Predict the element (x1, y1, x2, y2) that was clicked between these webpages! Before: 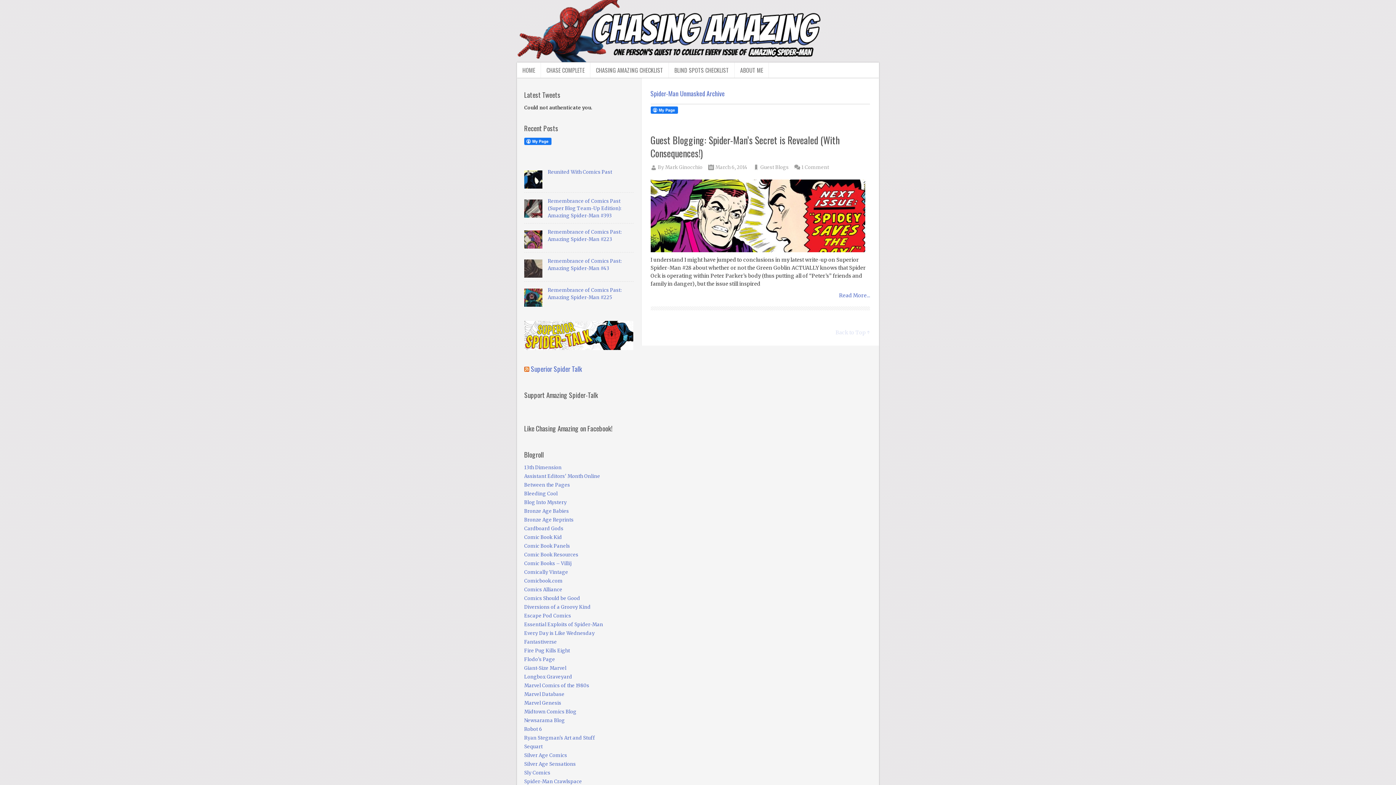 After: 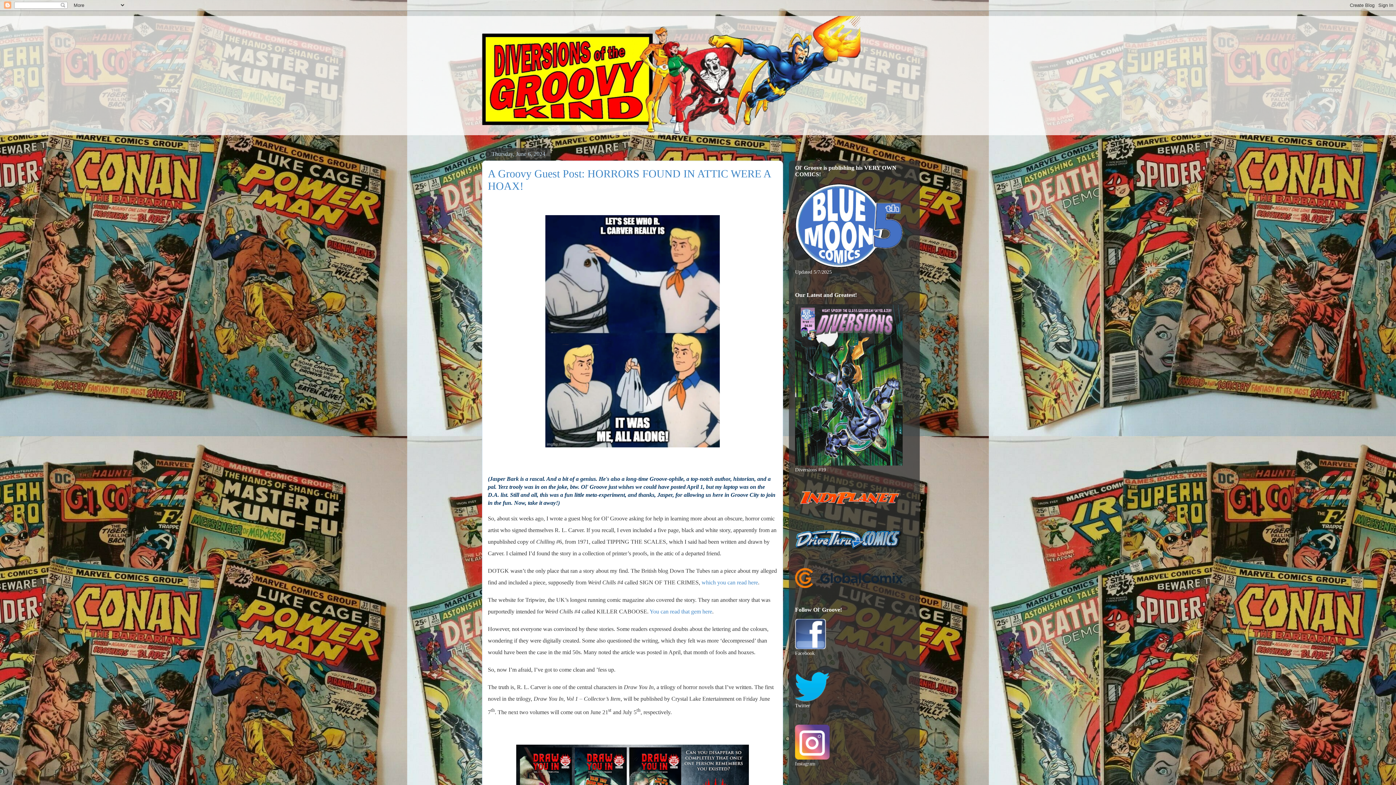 Action: label: Diversions of a Groovy Kind bbox: (524, 604, 590, 610)